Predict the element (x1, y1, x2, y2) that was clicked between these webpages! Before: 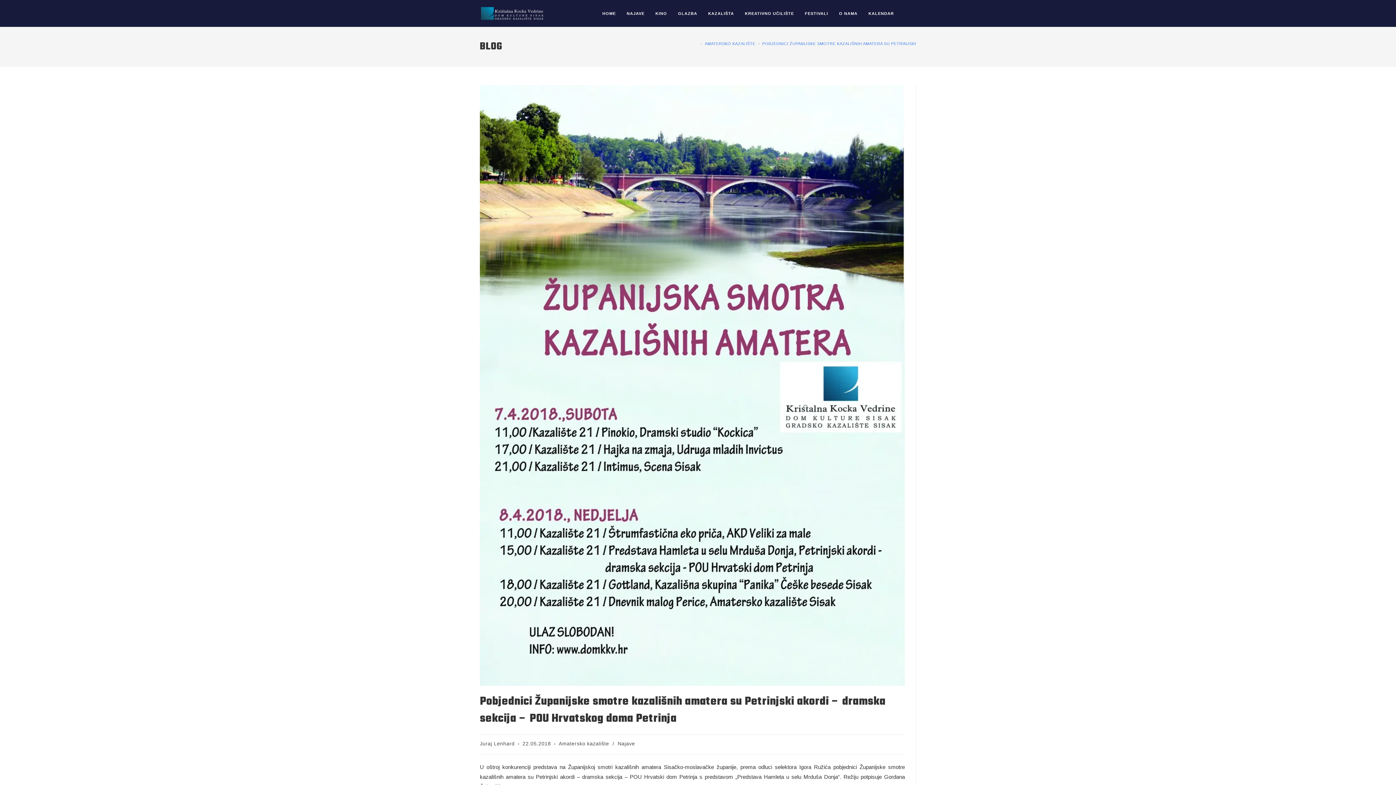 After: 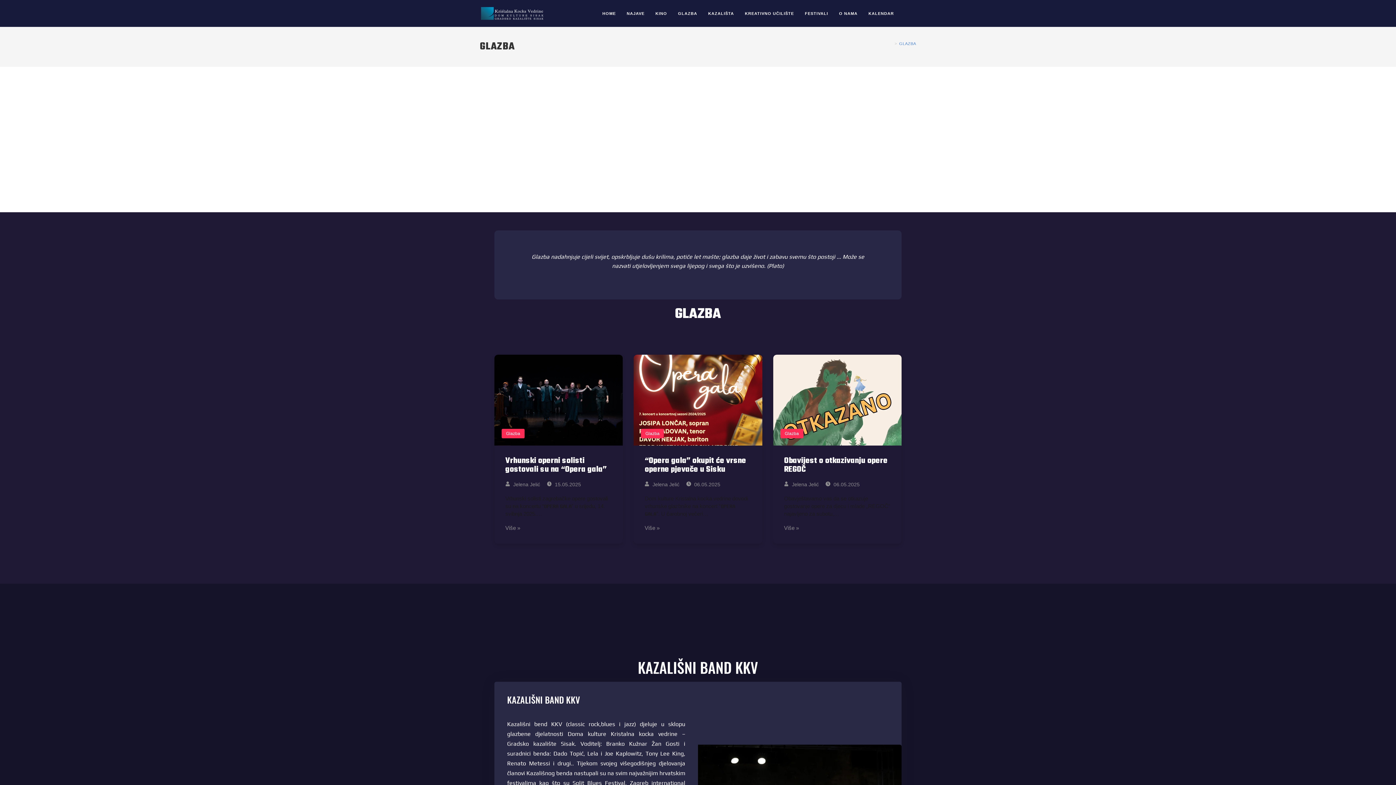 Action: bbox: (672, 0, 702, 26) label: GLAZBA